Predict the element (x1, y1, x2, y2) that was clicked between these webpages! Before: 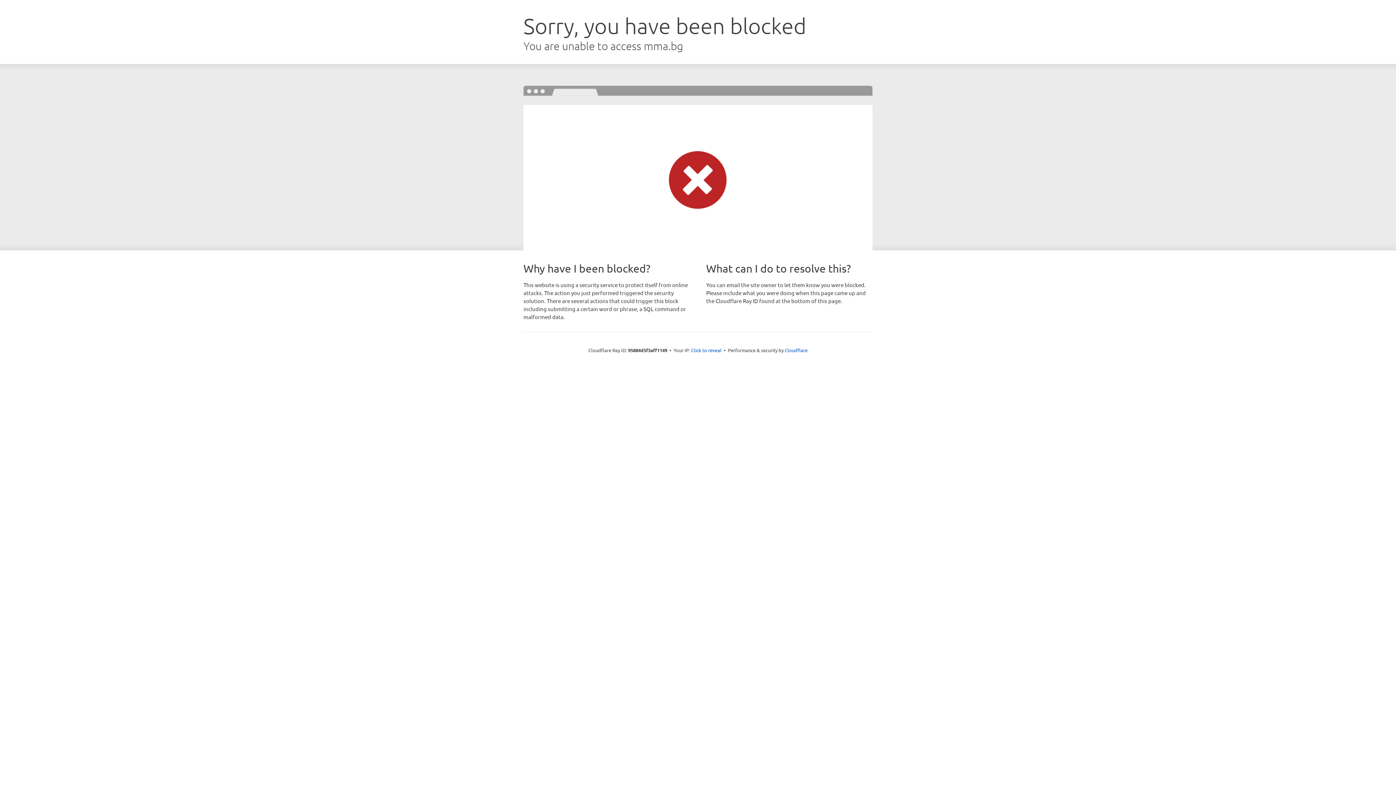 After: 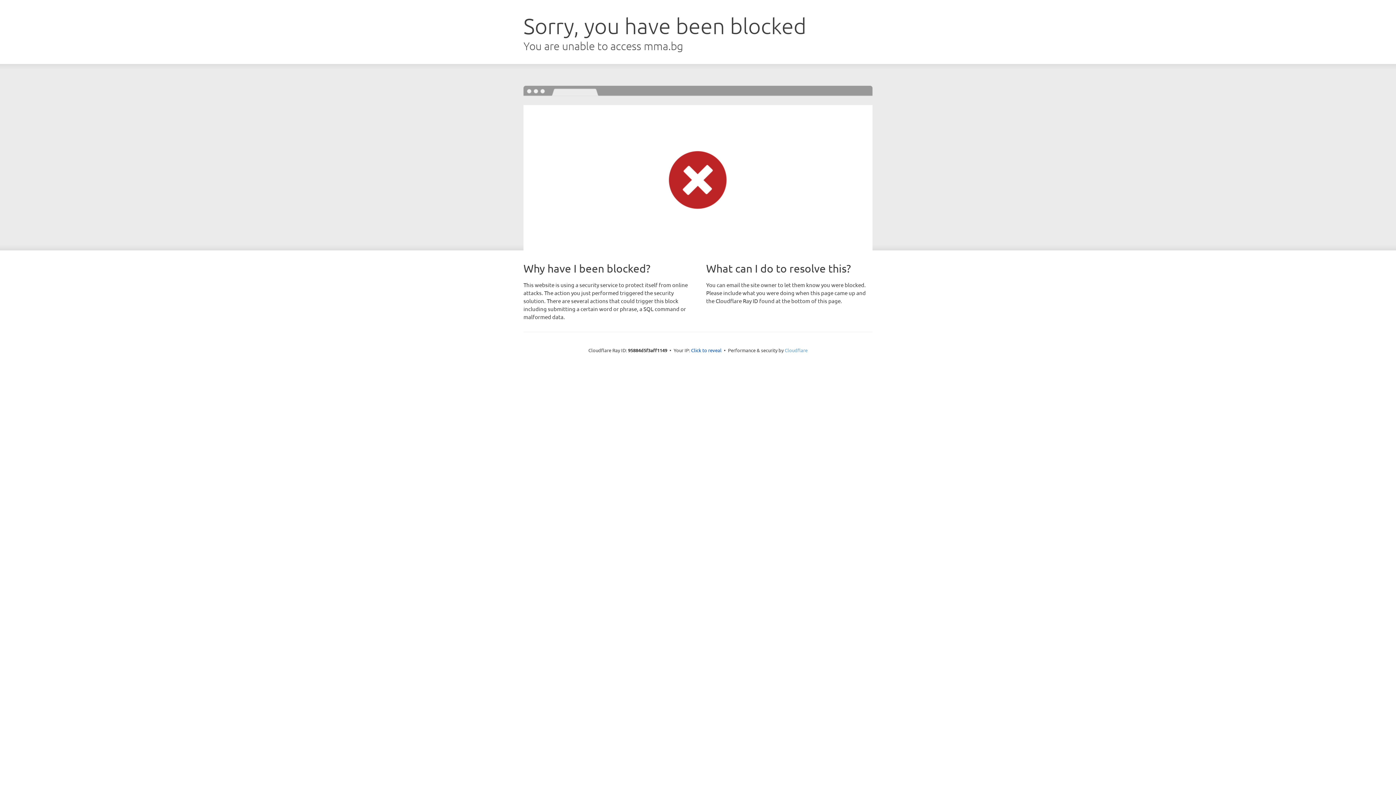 Action: label: Cloudflare bbox: (784, 347, 807, 353)